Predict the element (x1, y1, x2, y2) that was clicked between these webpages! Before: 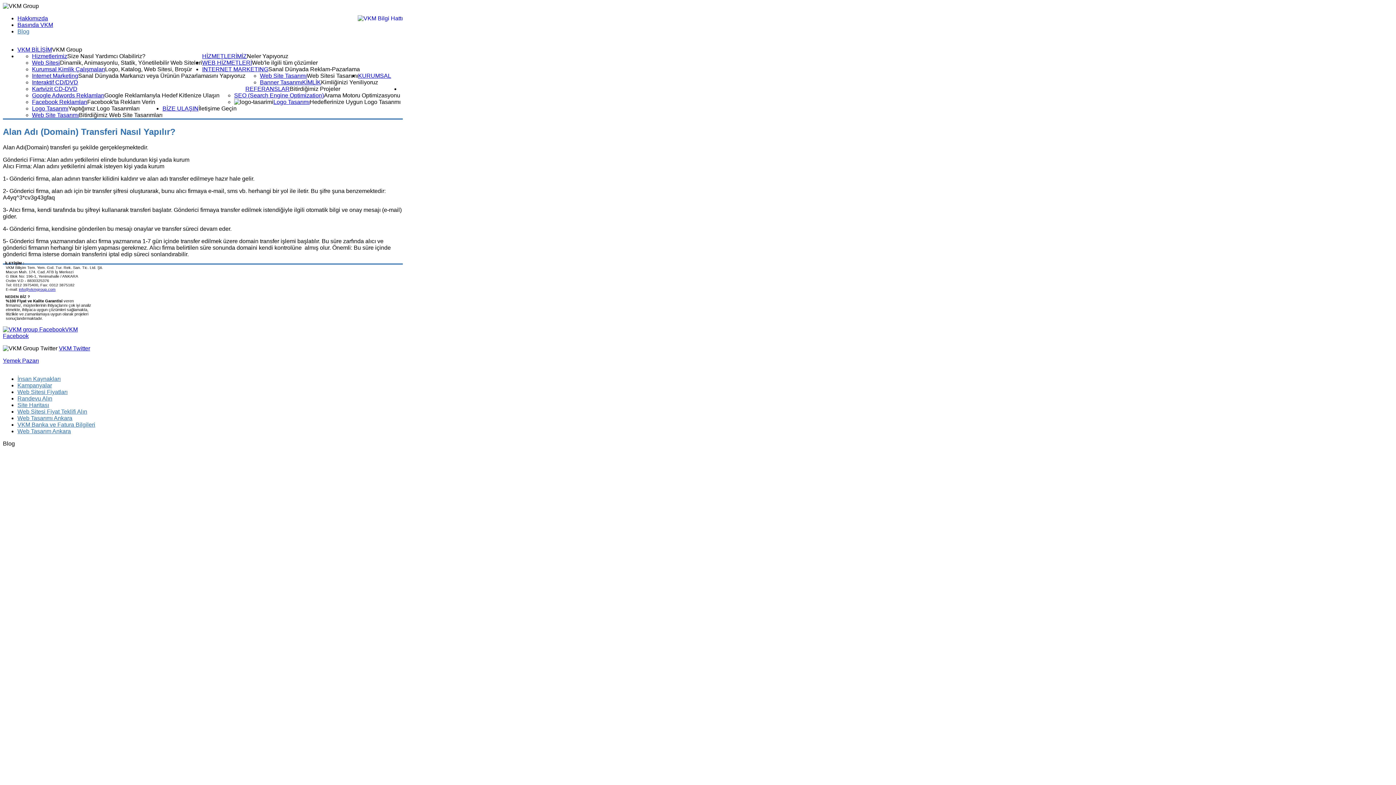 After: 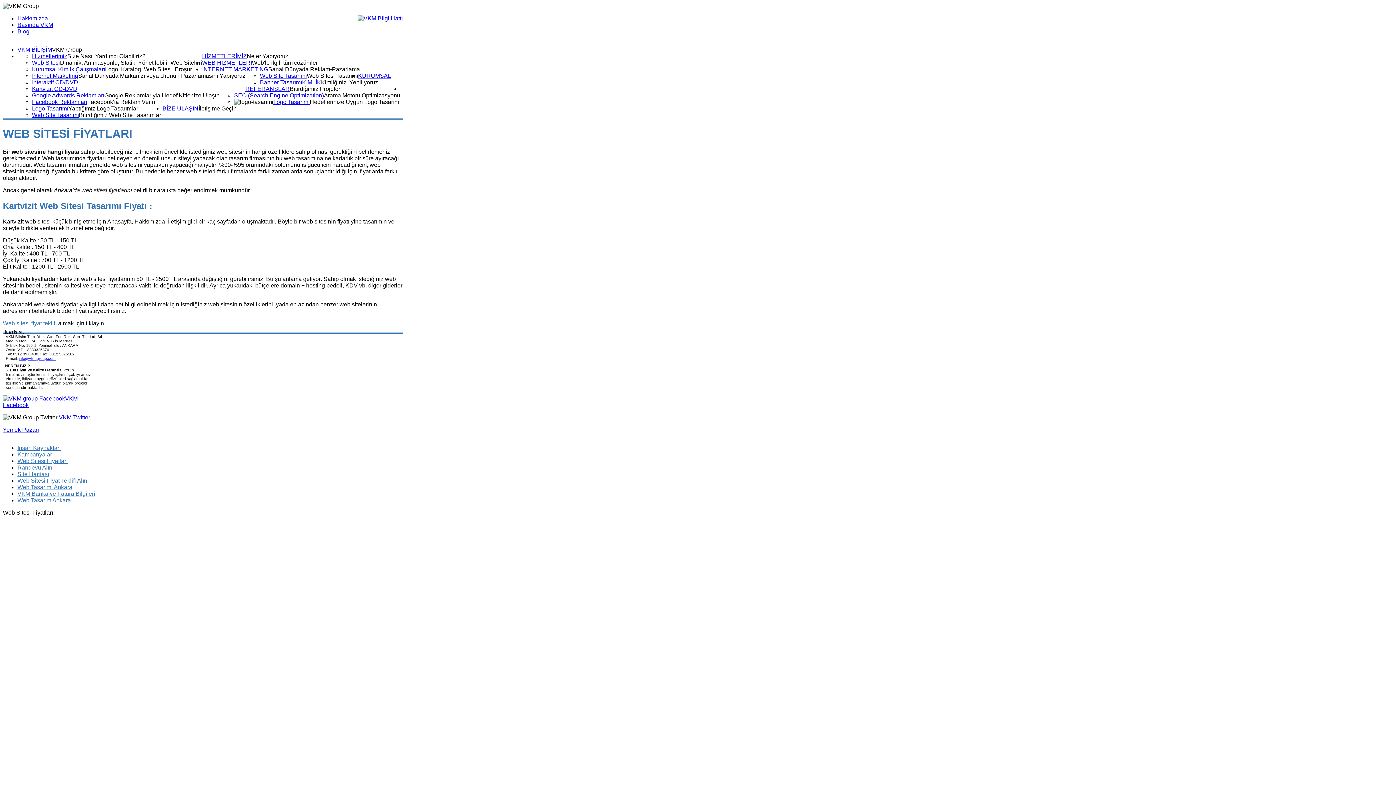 Action: label: Web Sitesi Fiyatları bbox: (17, 389, 67, 395)